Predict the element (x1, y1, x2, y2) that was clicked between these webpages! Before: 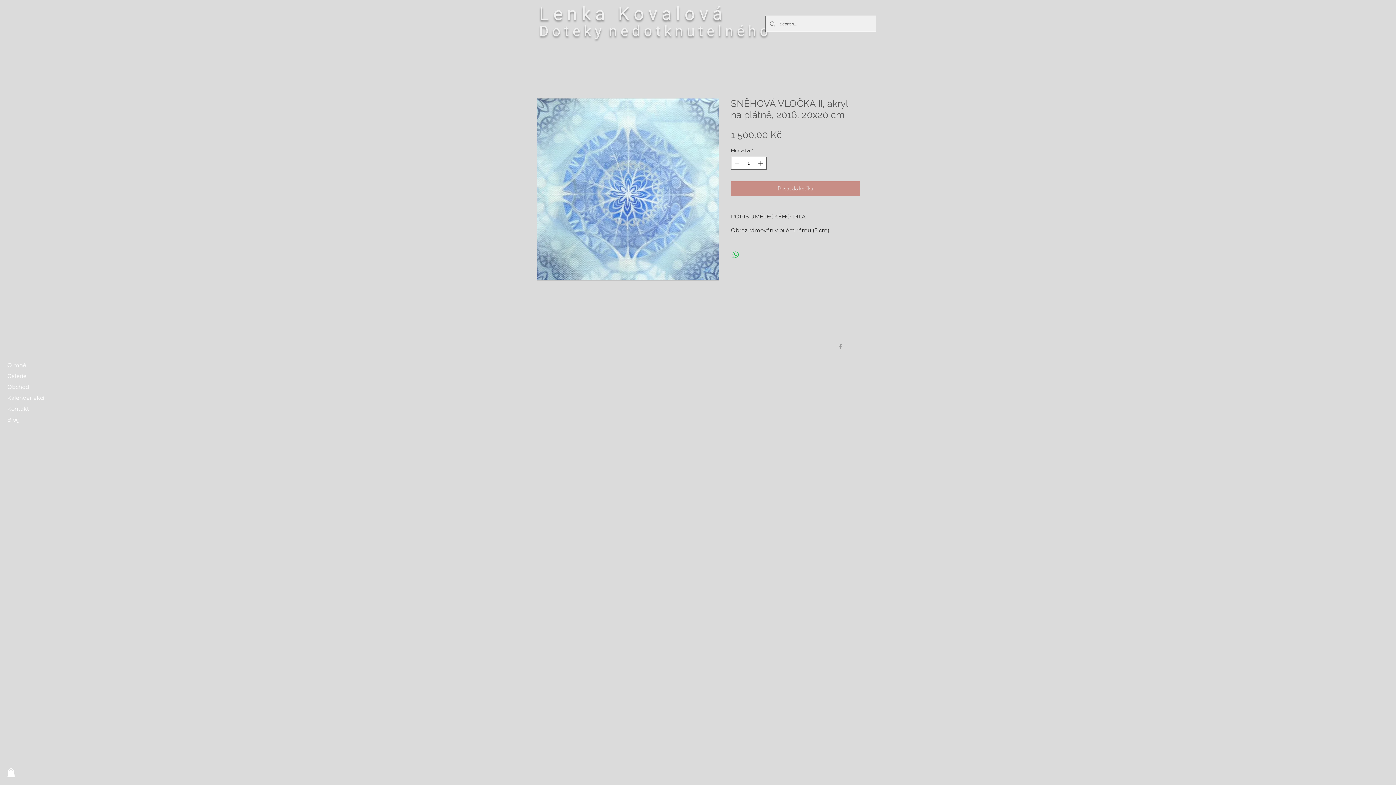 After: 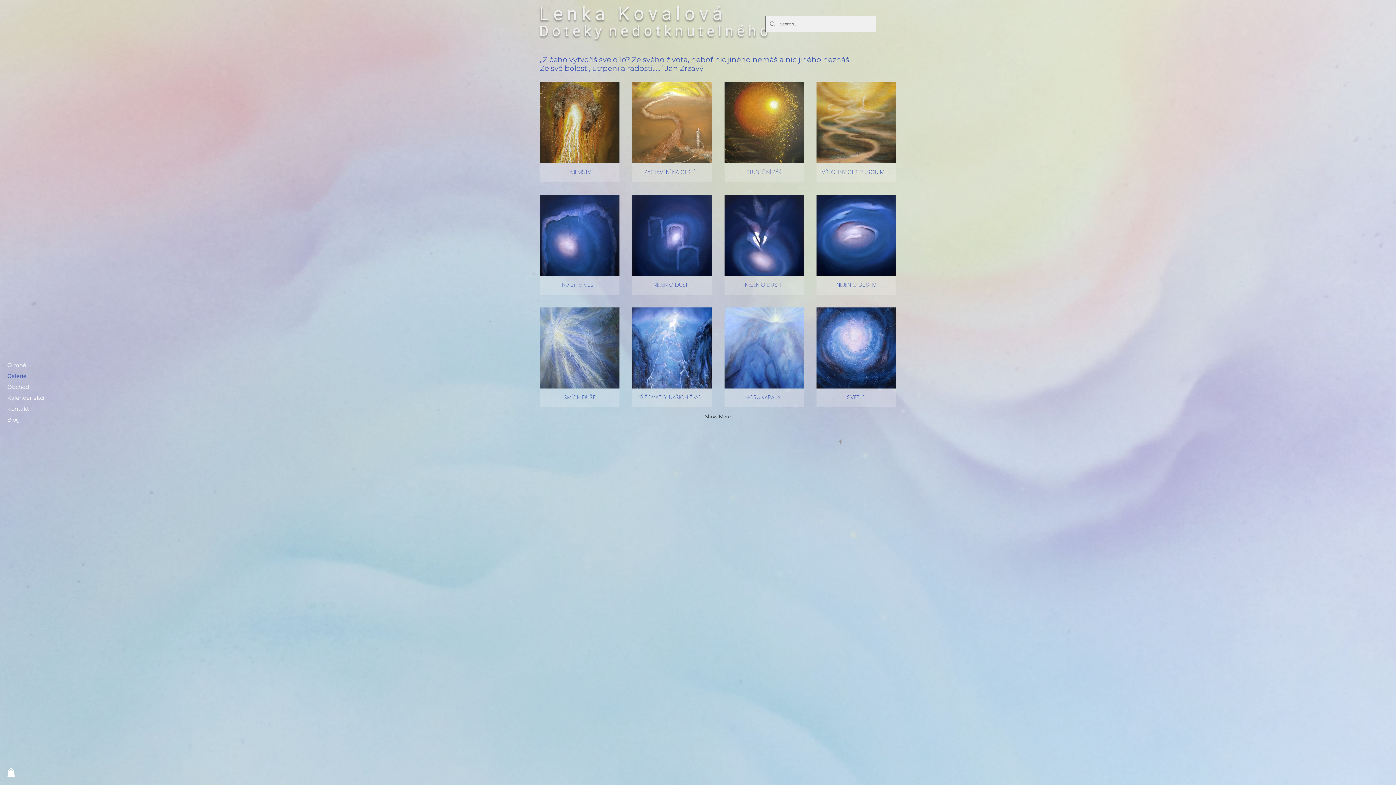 Action: bbox: (7, 370, 58, 381) label: Galerie